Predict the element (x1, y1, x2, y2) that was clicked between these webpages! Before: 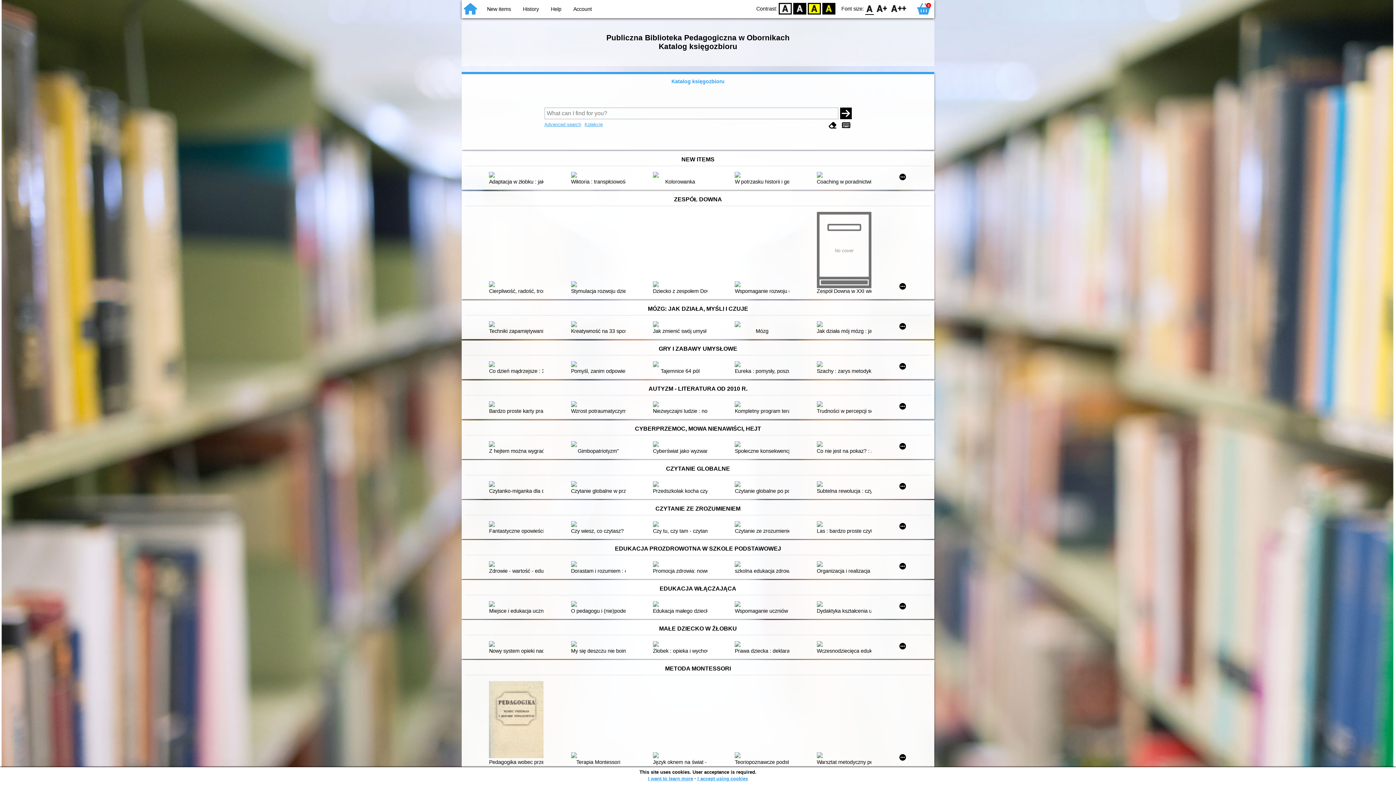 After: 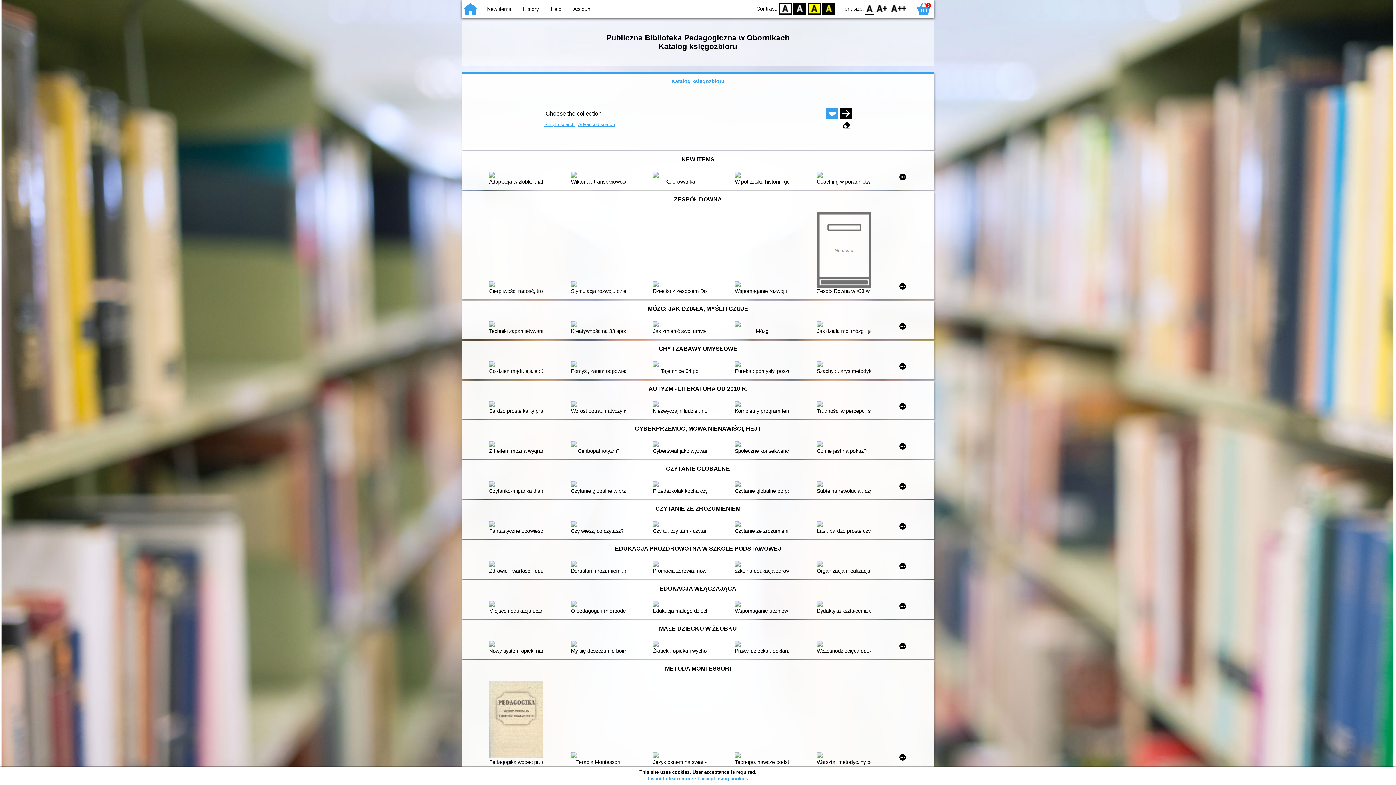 Action: bbox: (584, 121, 602, 127) label: Kolekcje